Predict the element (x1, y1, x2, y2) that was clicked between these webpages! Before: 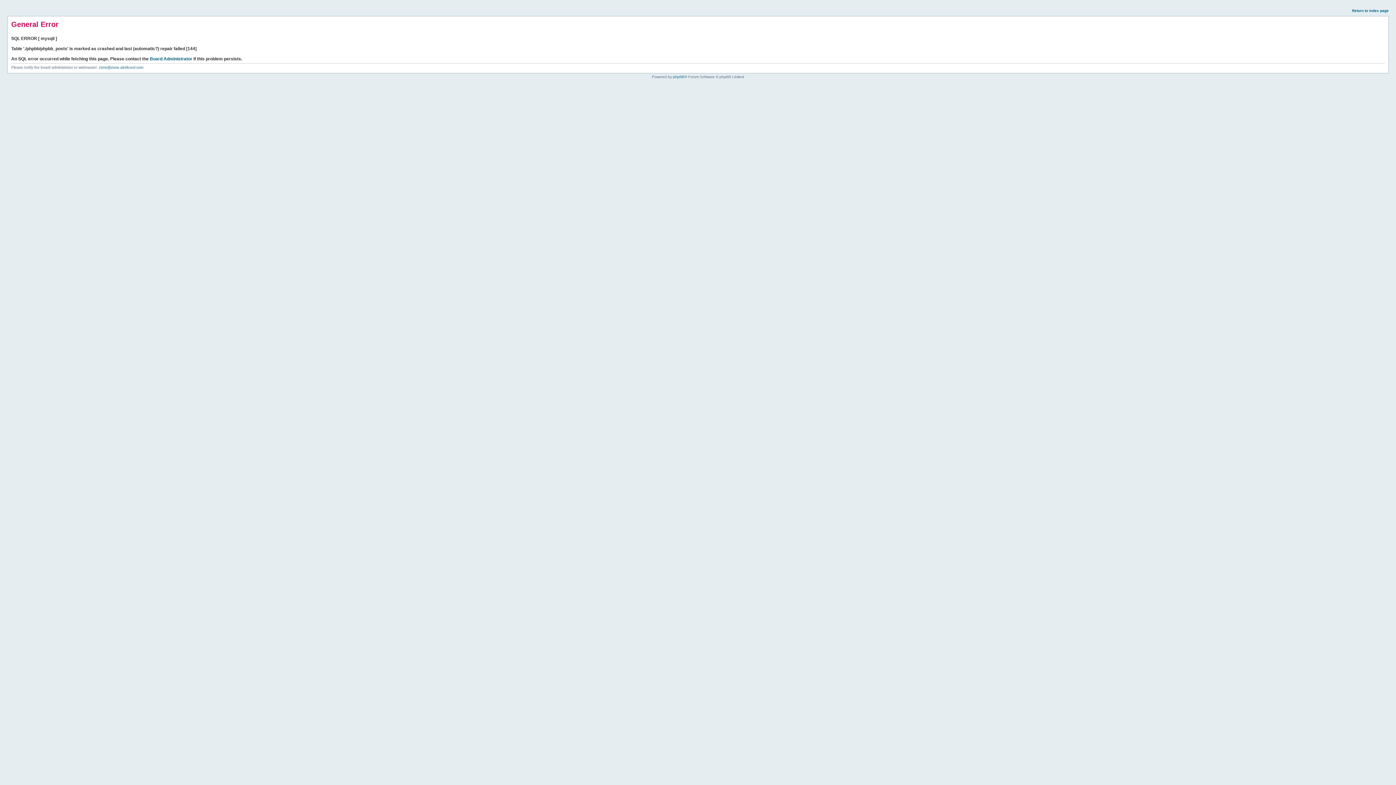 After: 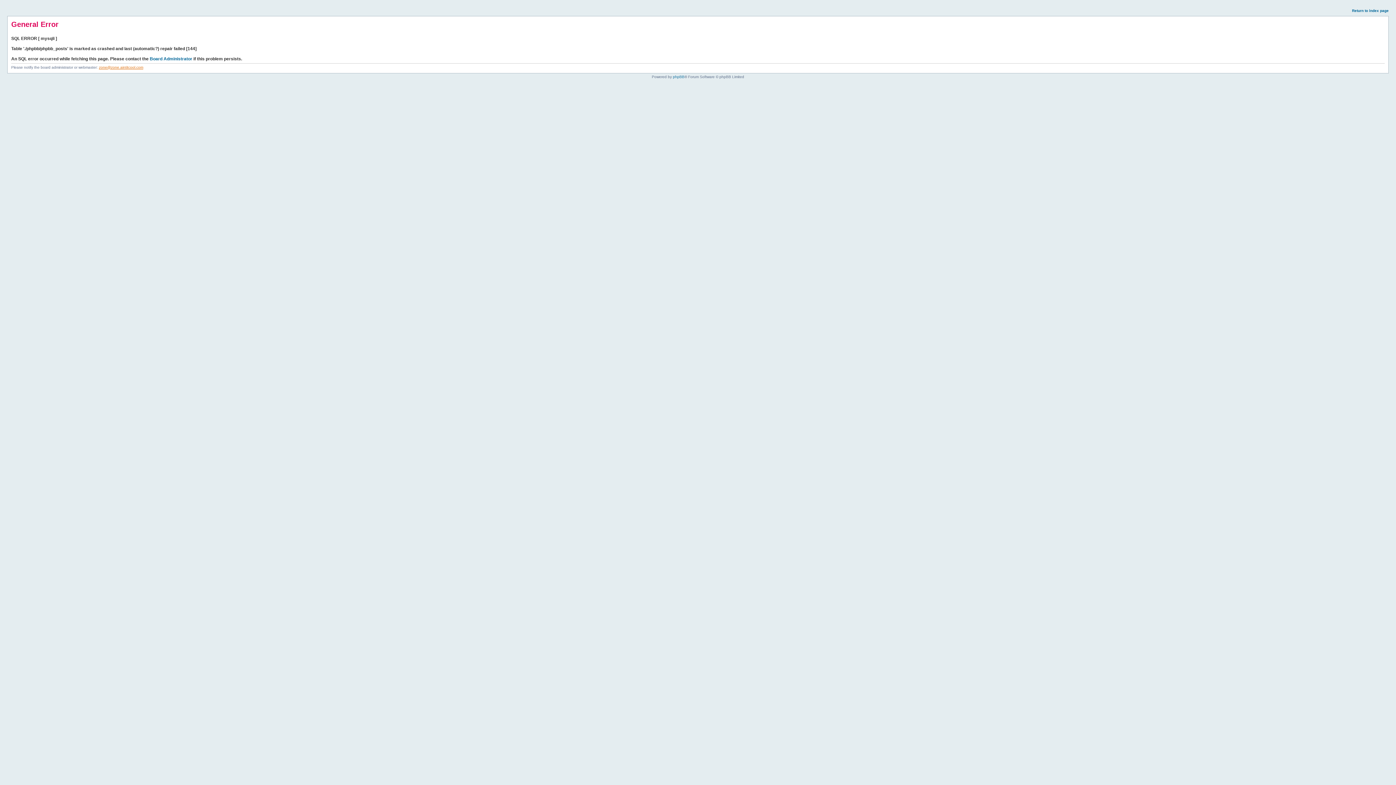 Action: bbox: (98, 65, 143, 69) label: zone@zone.aintitcool.com